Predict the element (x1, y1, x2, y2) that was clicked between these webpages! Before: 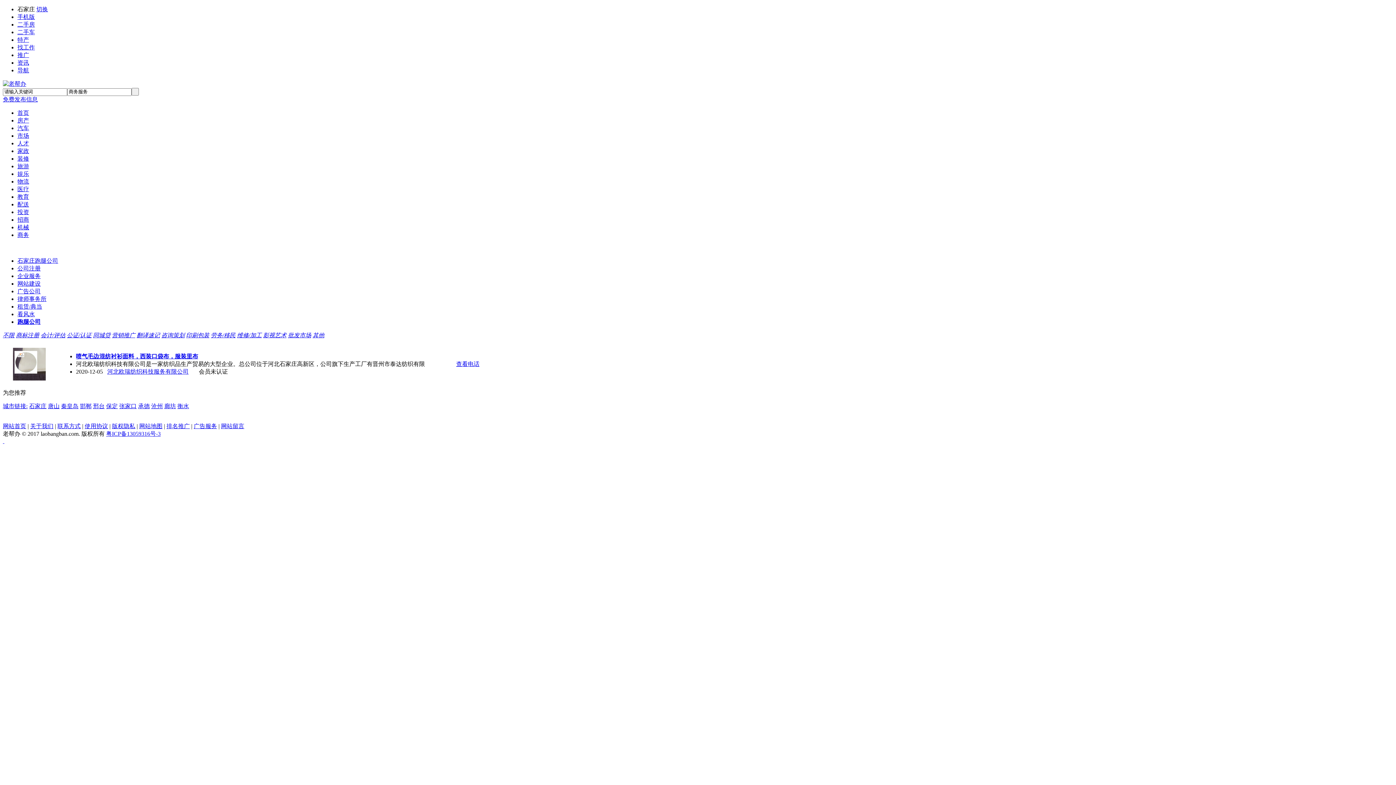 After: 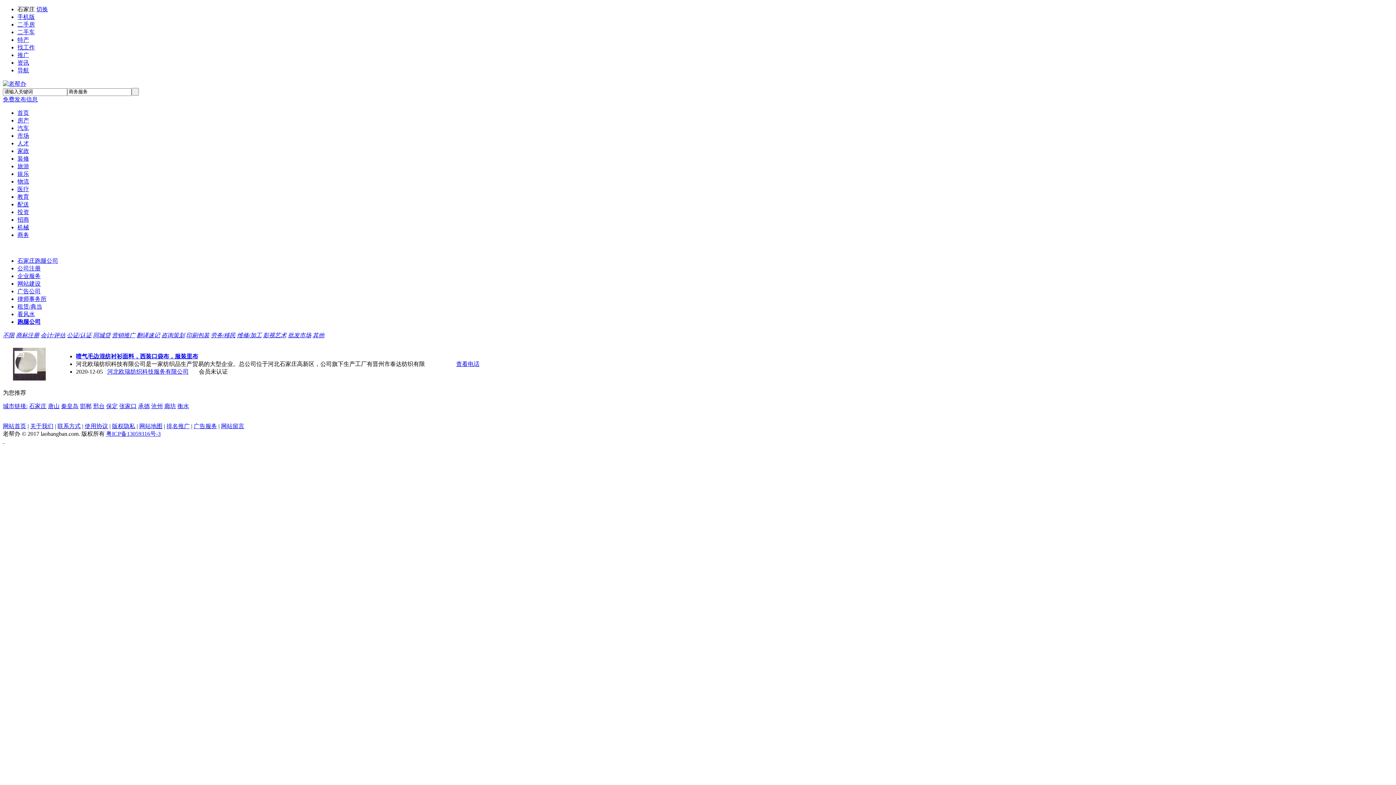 Action: label: 石家庄跑腿公司 bbox: (17, 257, 58, 263)